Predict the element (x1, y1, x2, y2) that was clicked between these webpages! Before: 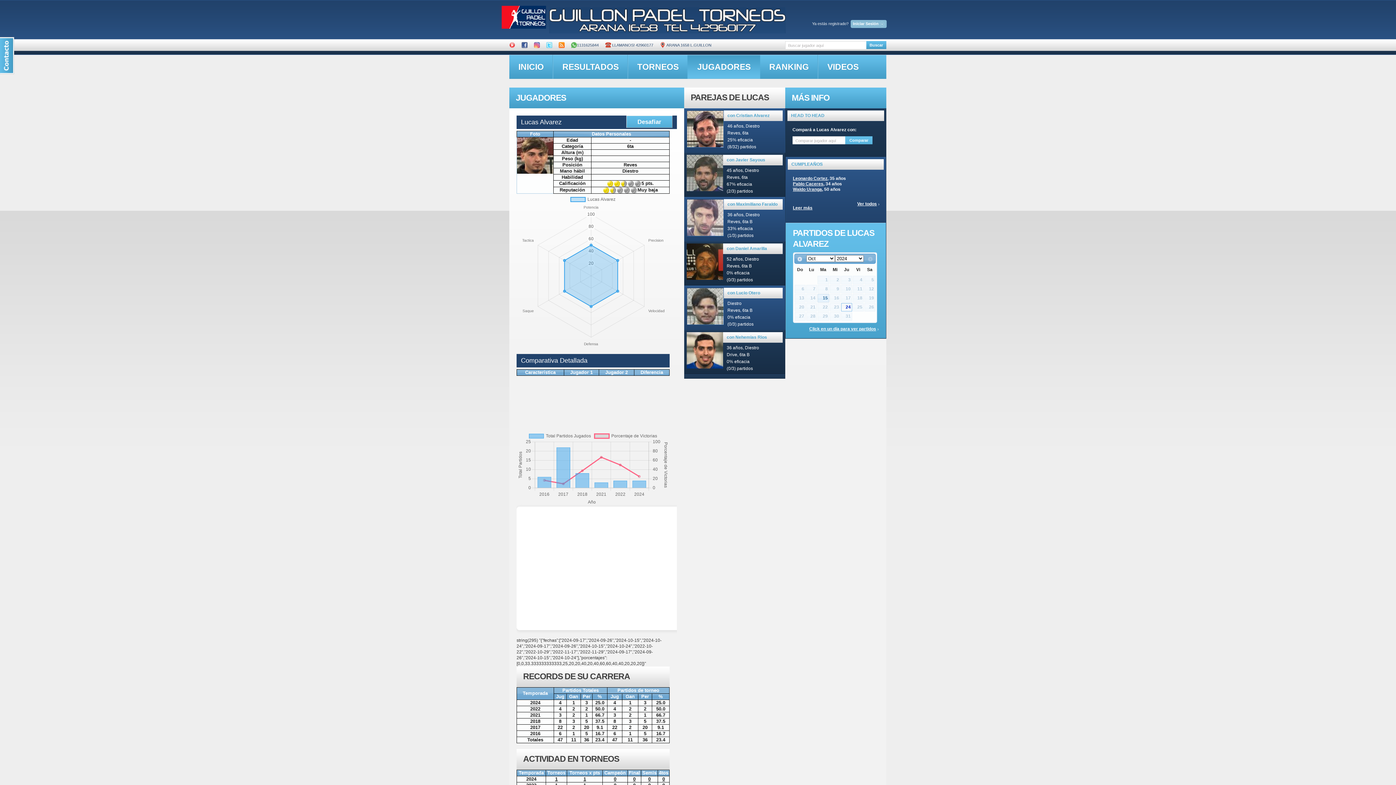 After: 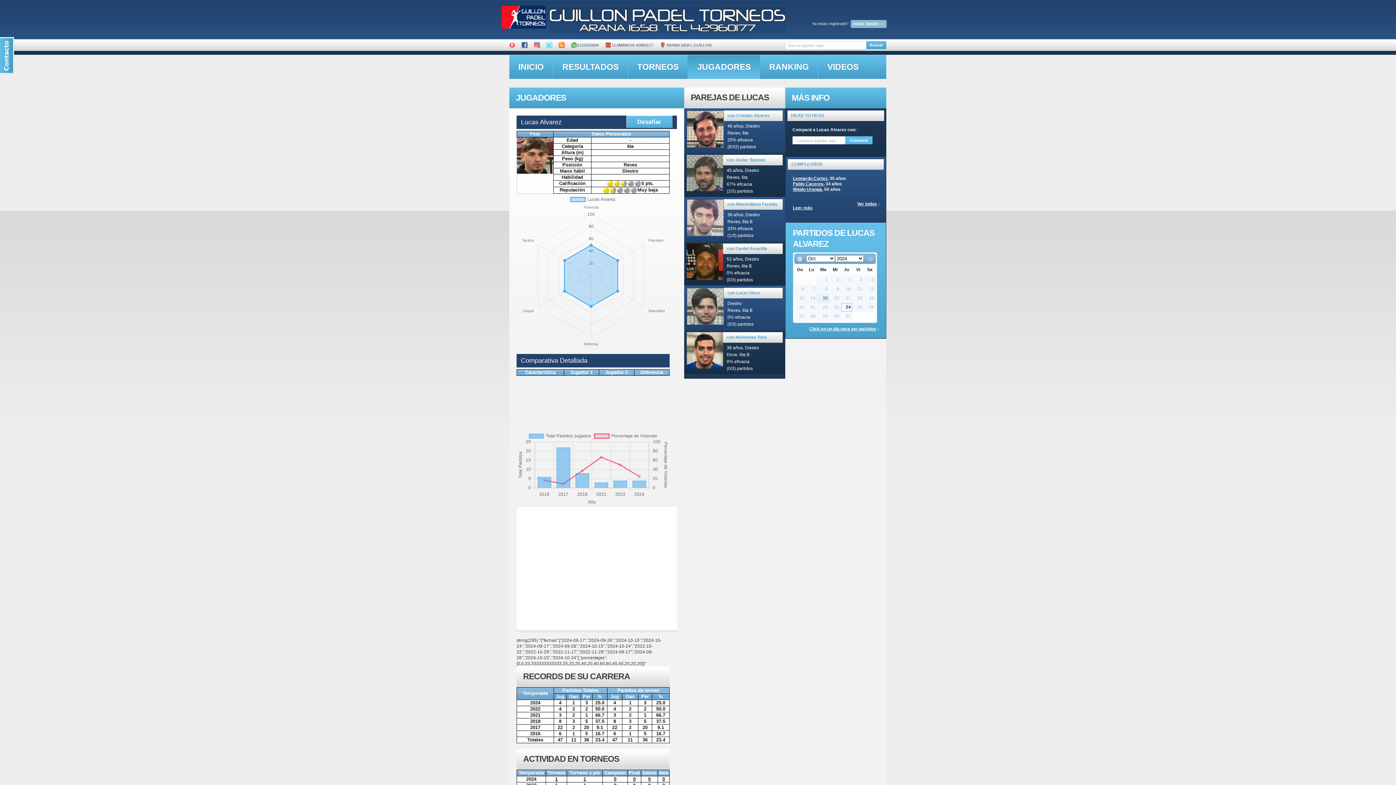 Action: bbox: (549, 3, 785, 8)